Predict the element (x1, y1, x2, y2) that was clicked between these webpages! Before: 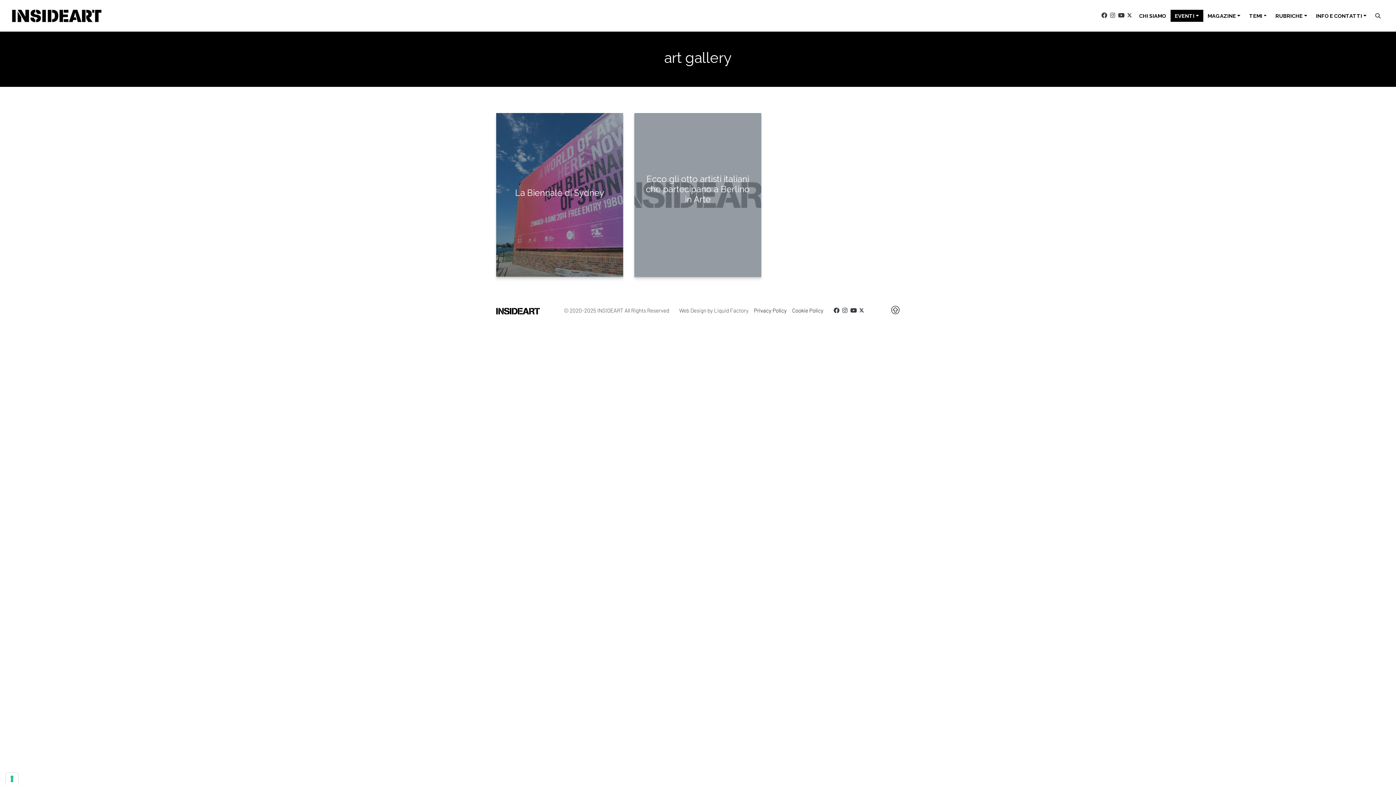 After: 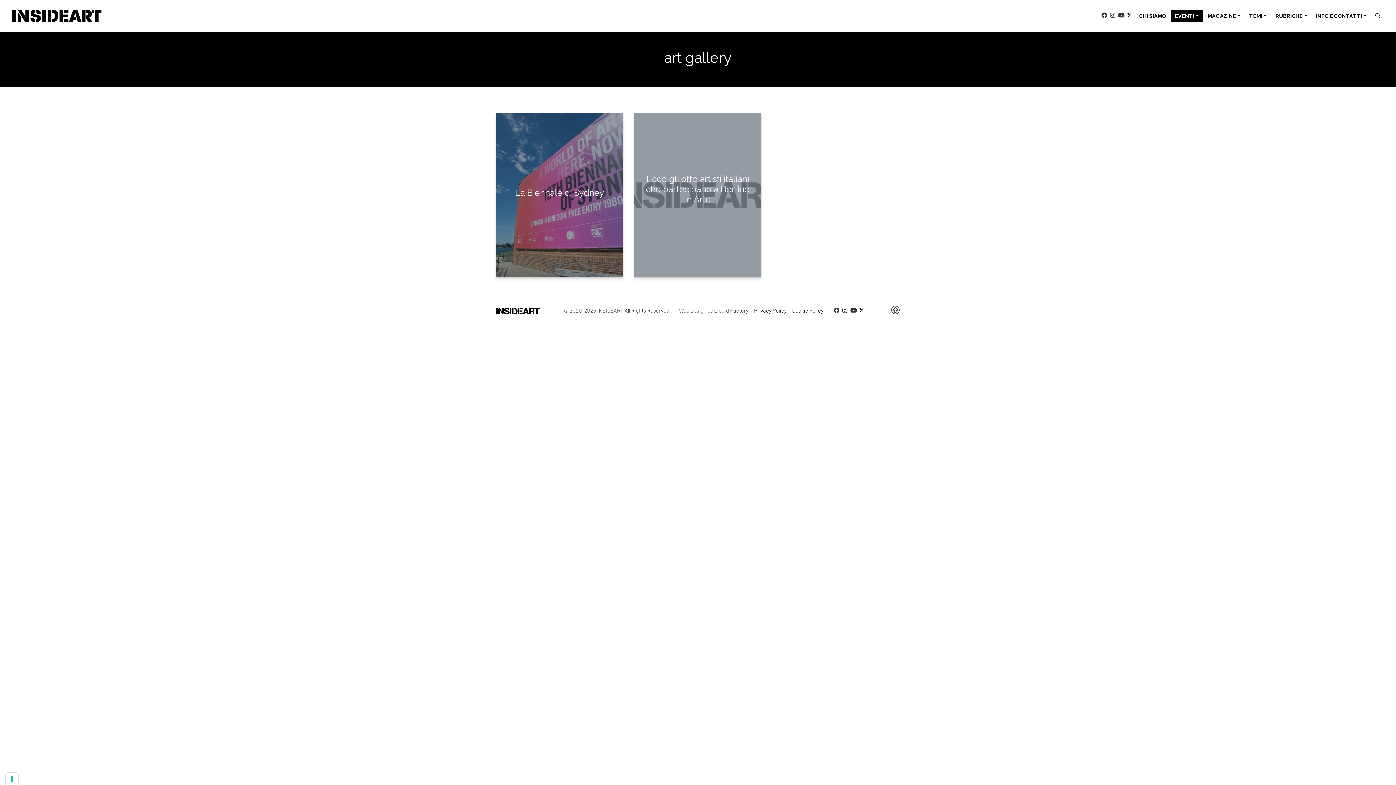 Action: bbox: (891, 305, 900, 315)